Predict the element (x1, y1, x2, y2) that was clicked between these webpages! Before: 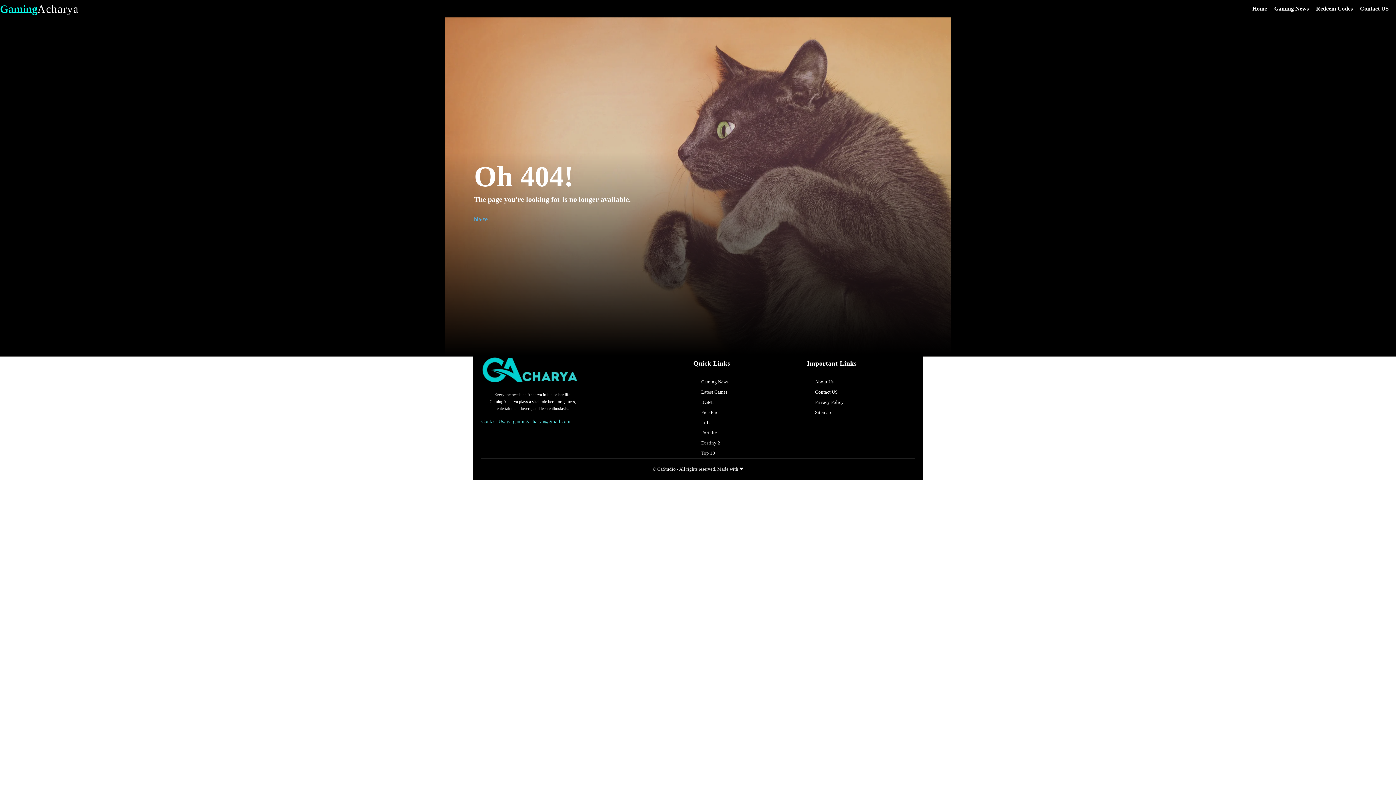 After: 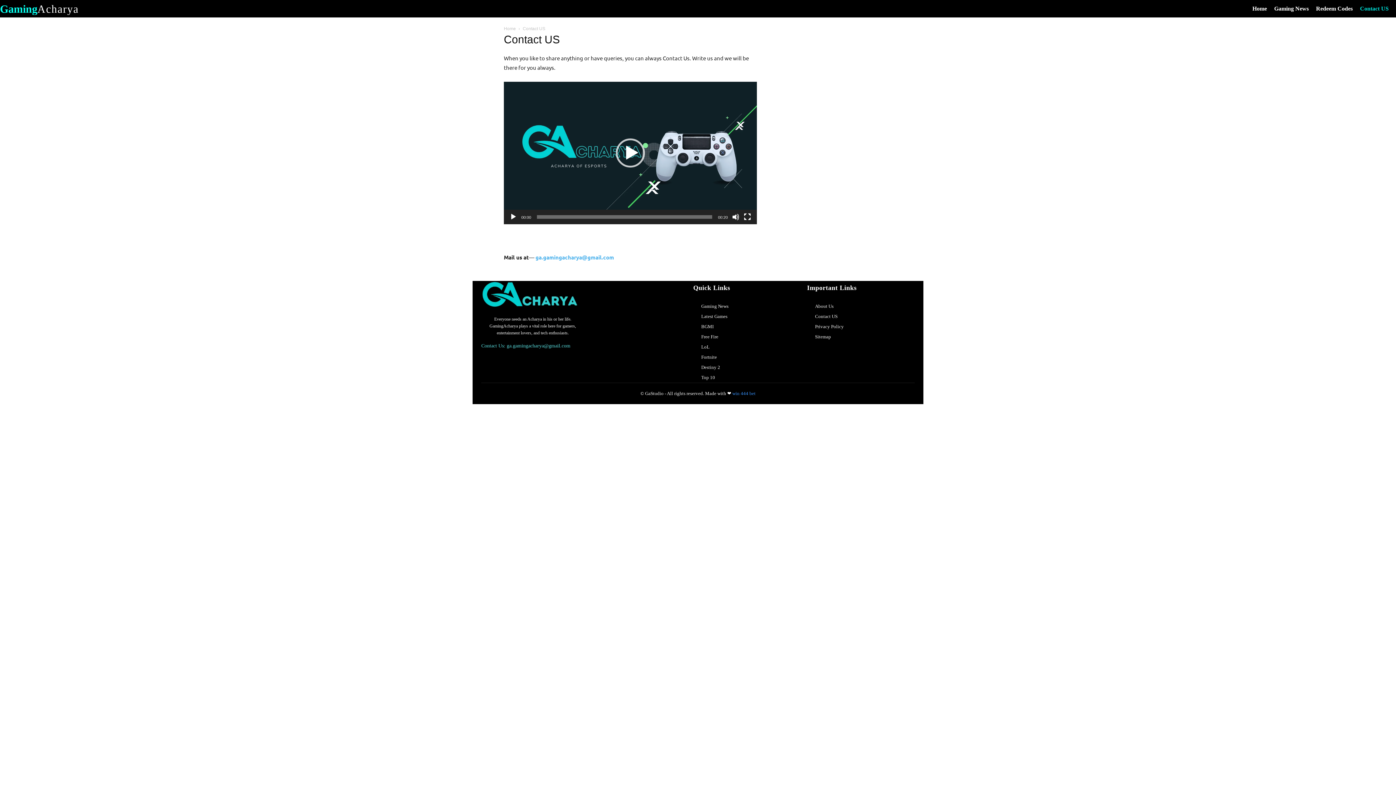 Action: bbox: (1360, 0, 1396, 17) label: Contact US